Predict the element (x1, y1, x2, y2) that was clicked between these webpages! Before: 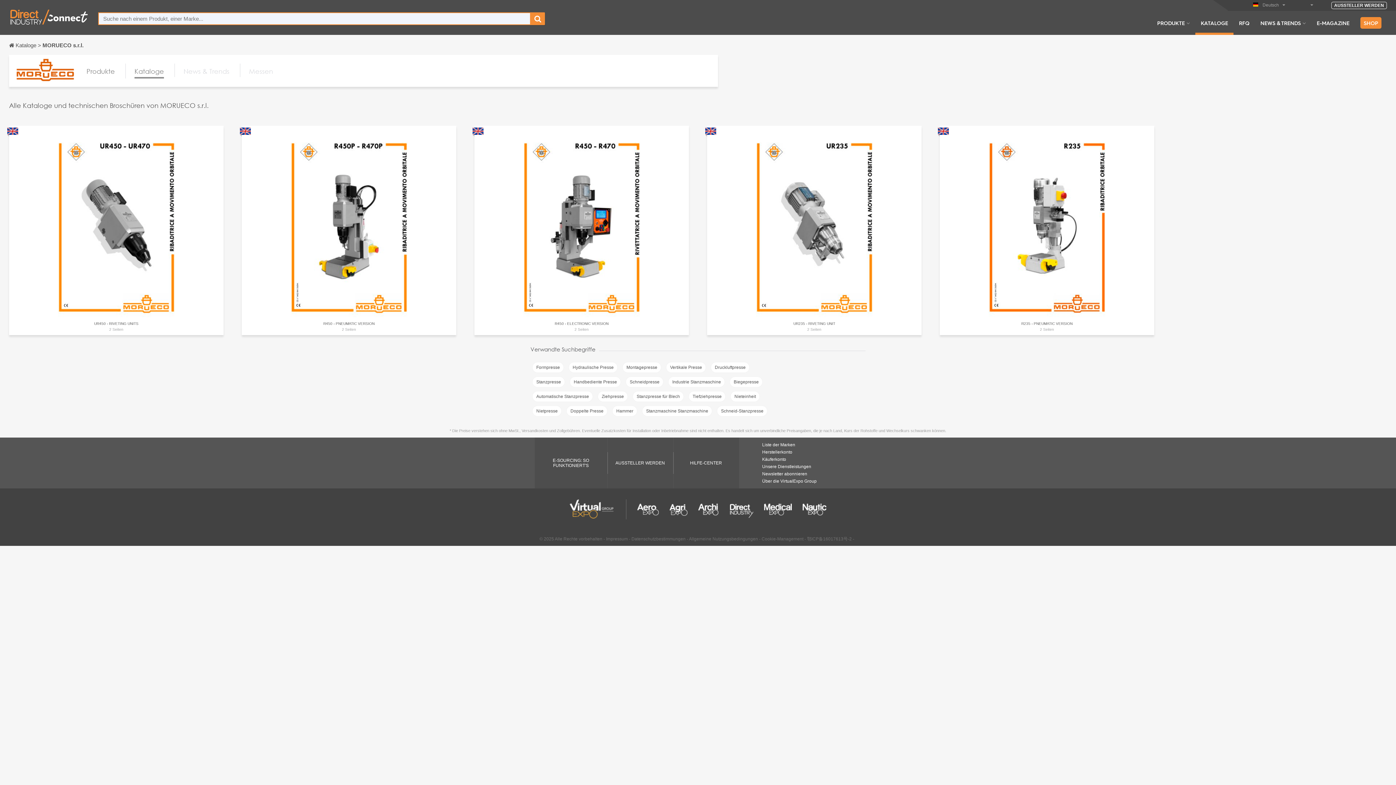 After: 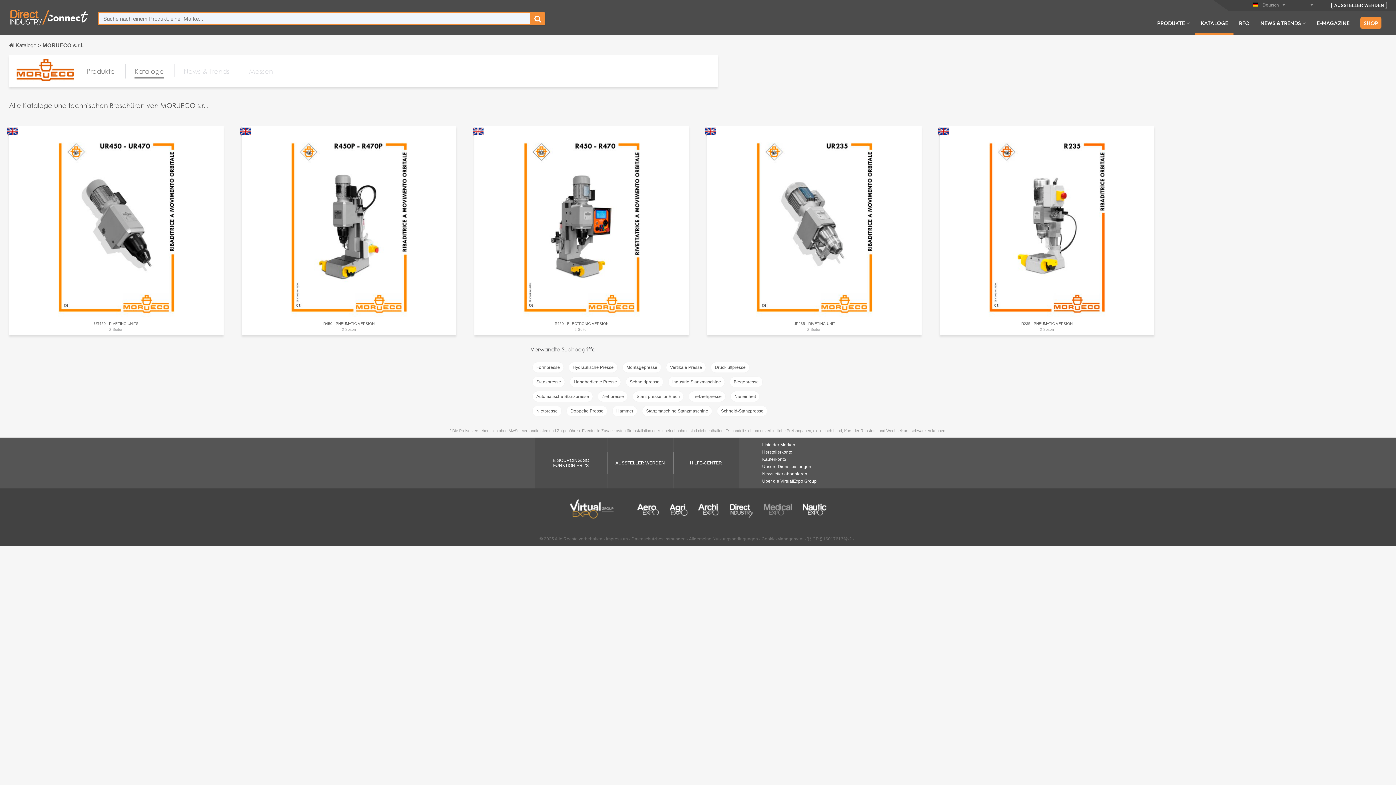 Action: bbox: (764, 499, 791, 519)